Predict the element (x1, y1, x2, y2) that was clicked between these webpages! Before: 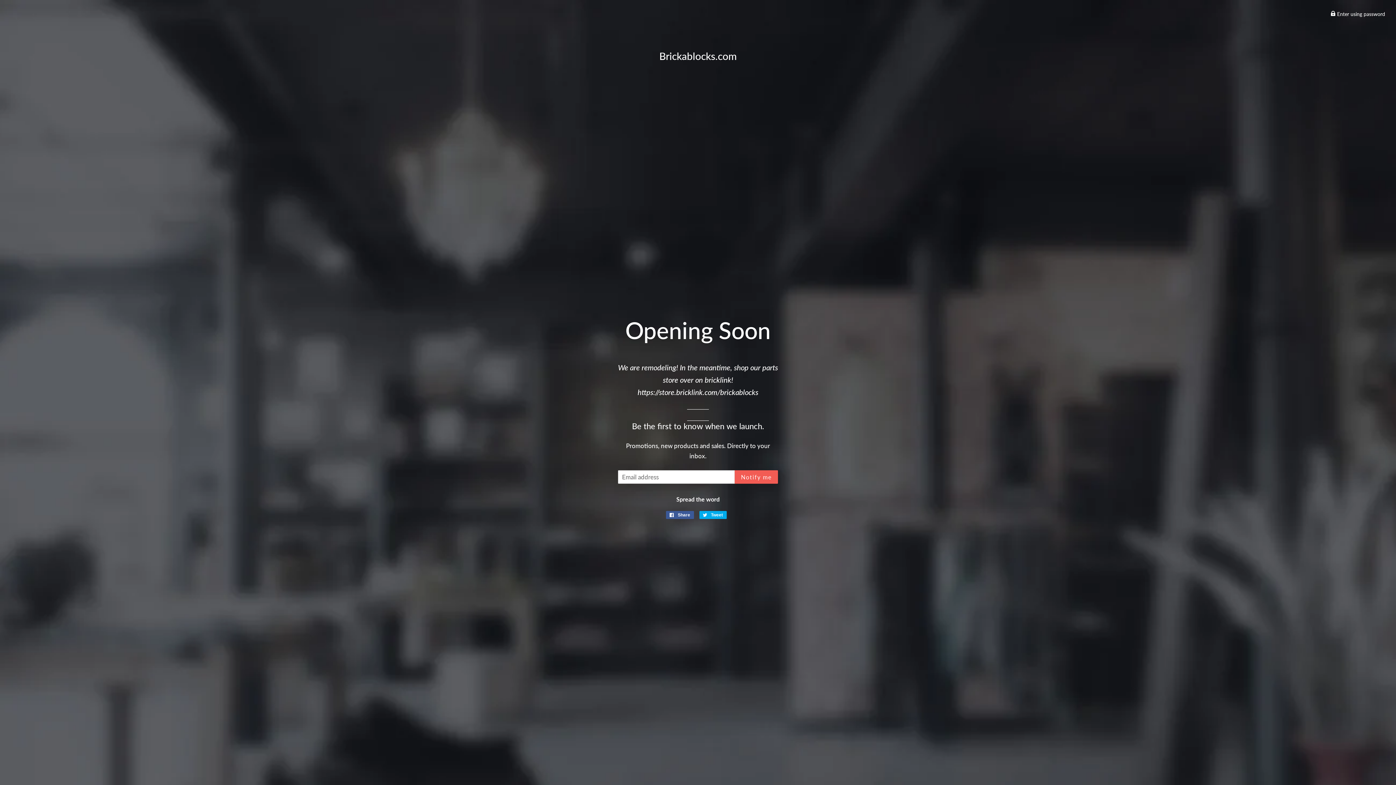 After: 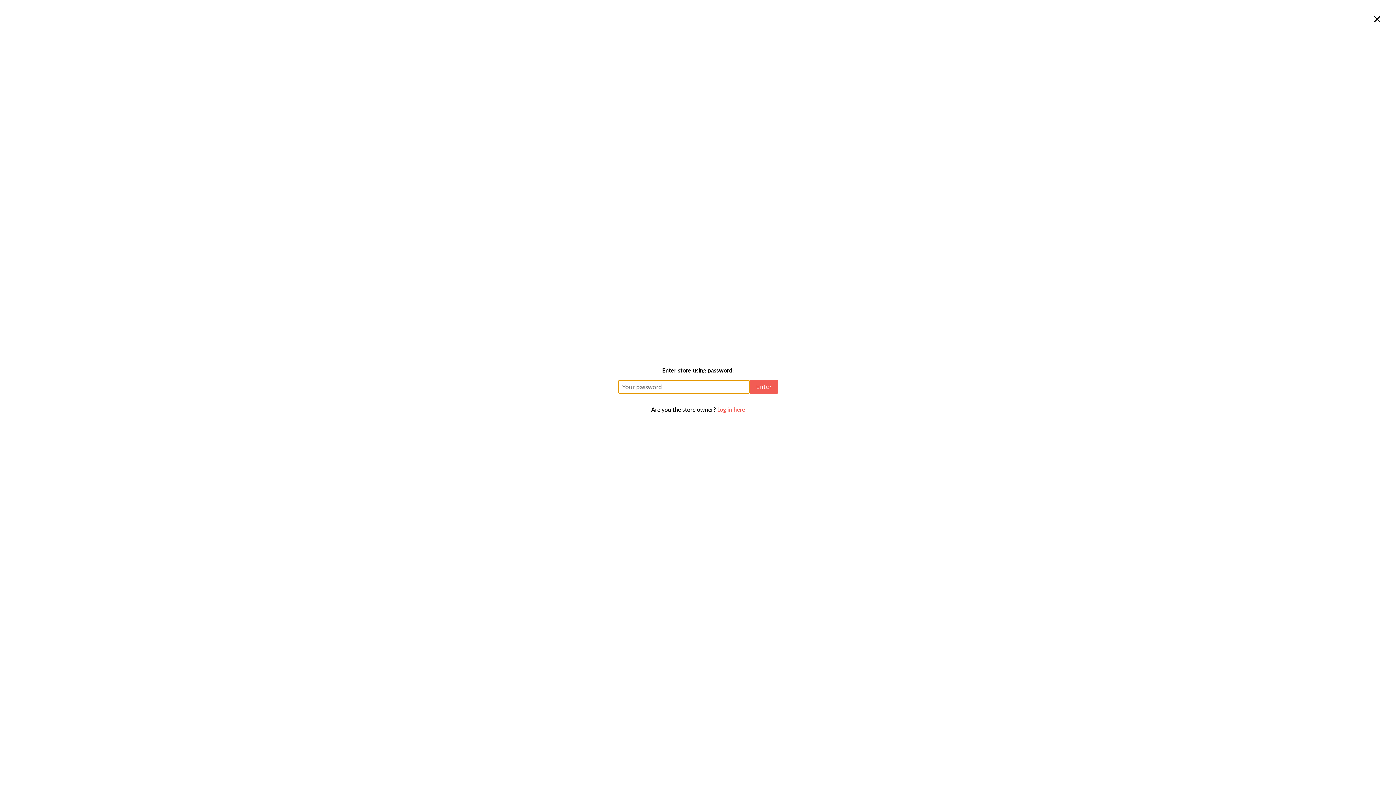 Action: label:  Enter using password bbox: (1330, 10, 1385, 17)